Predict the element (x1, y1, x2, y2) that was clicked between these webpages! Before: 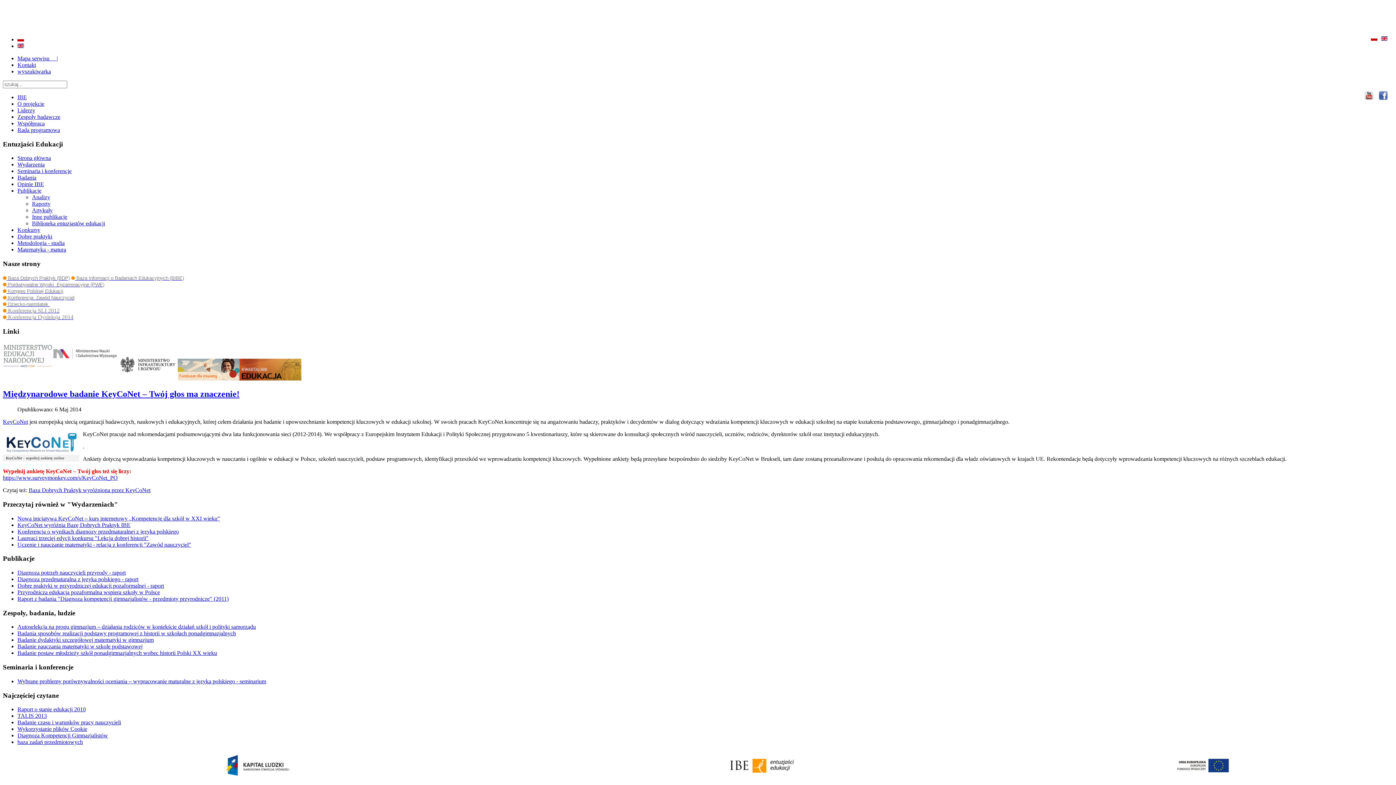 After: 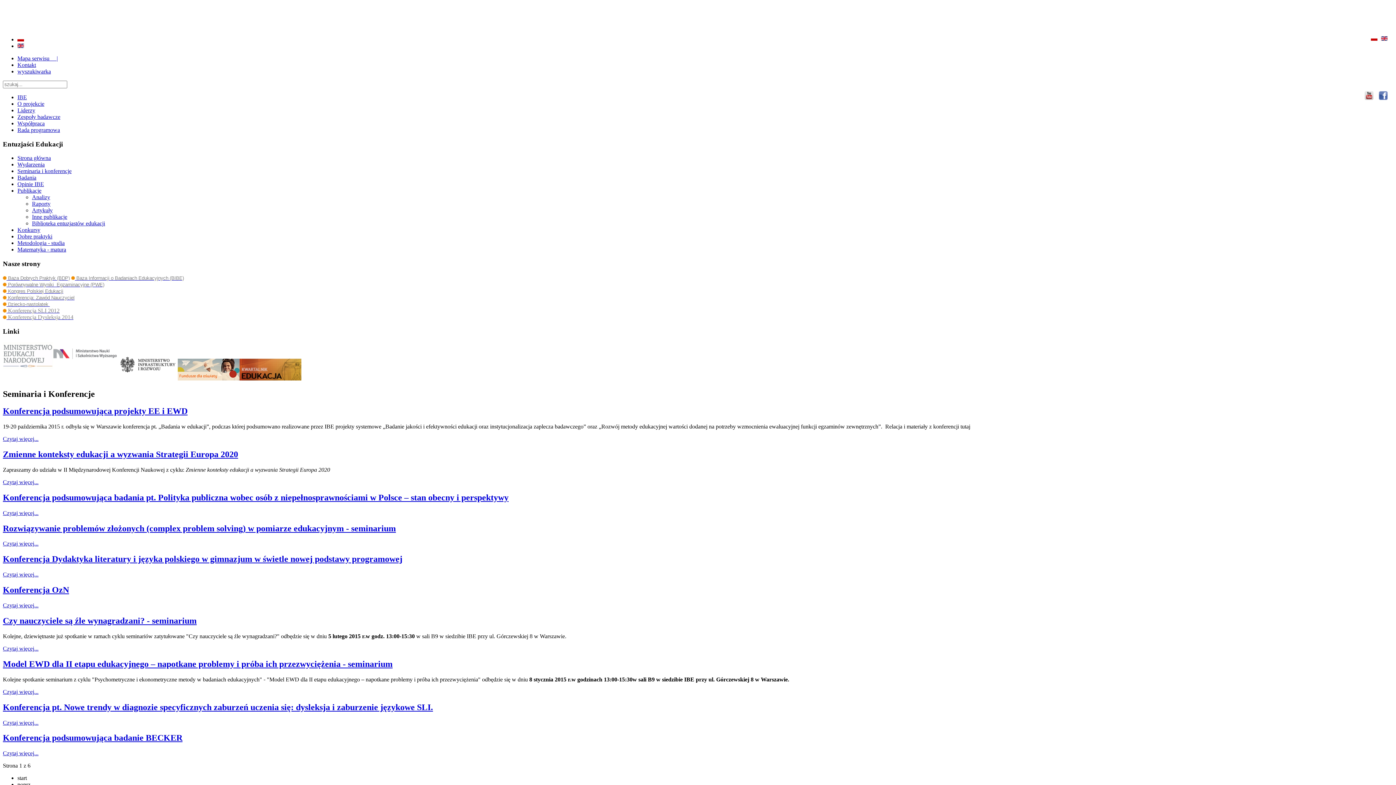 Action: bbox: (17, 168, 71, 174) label: Seminaria i konferencje